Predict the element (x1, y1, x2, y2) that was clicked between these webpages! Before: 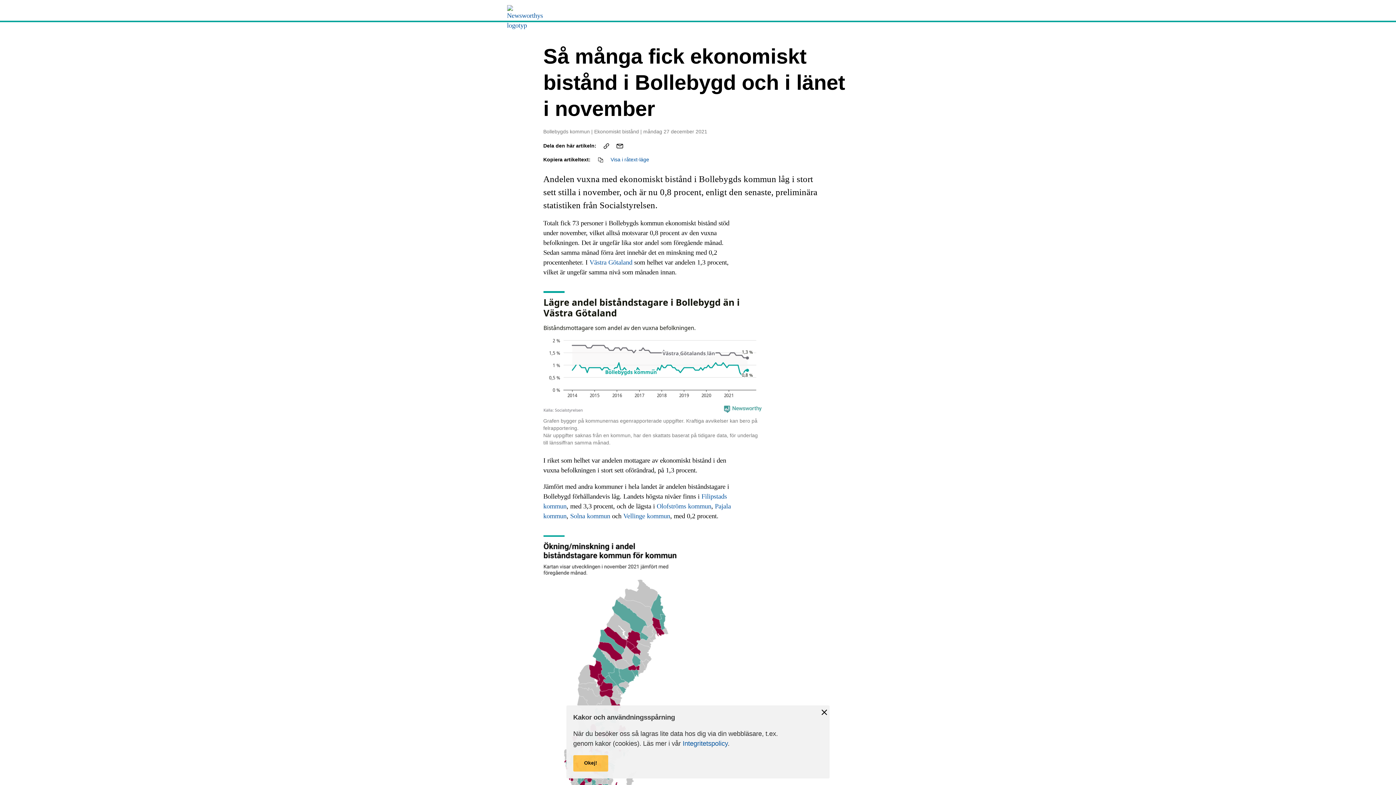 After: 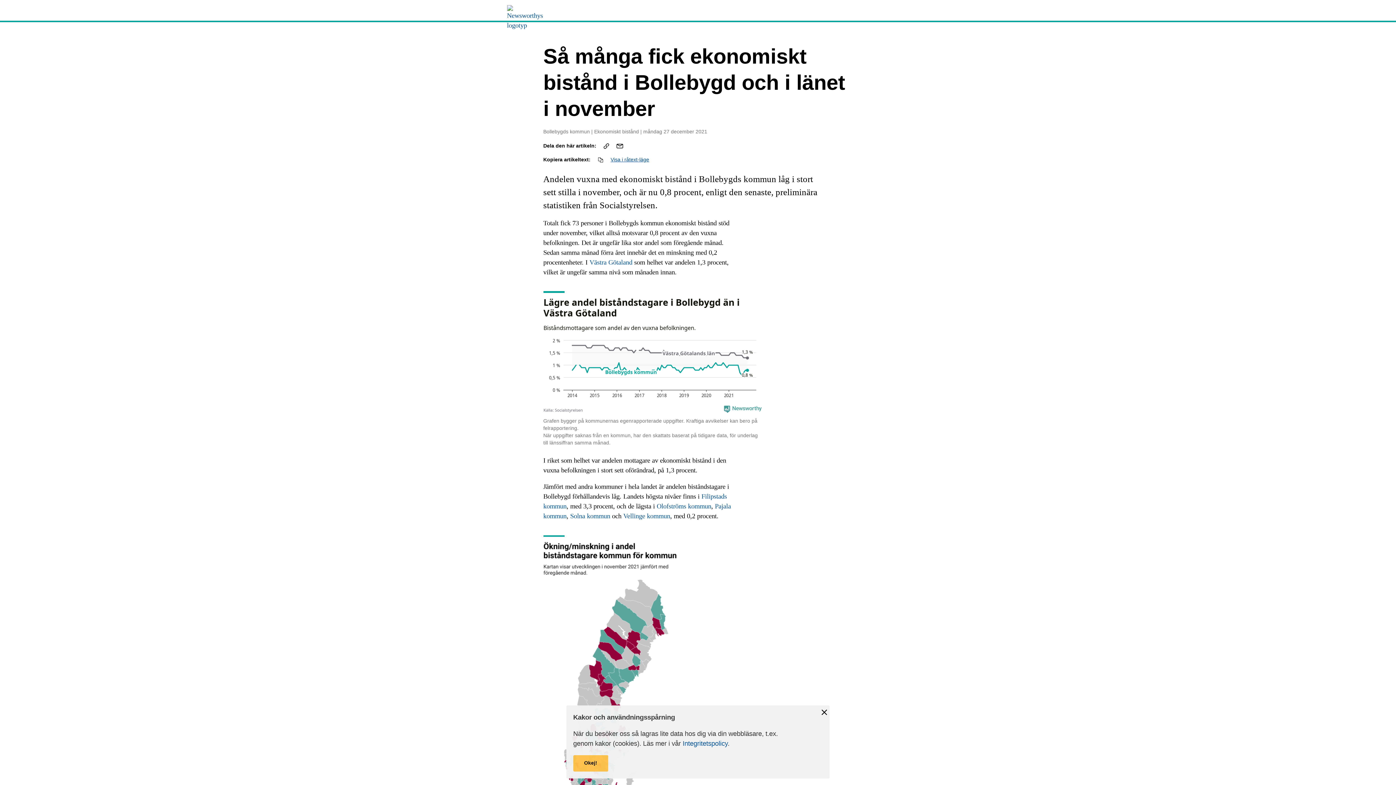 Action: label: Visa i råtext-läge bbox: (610, 156, 649, 163)